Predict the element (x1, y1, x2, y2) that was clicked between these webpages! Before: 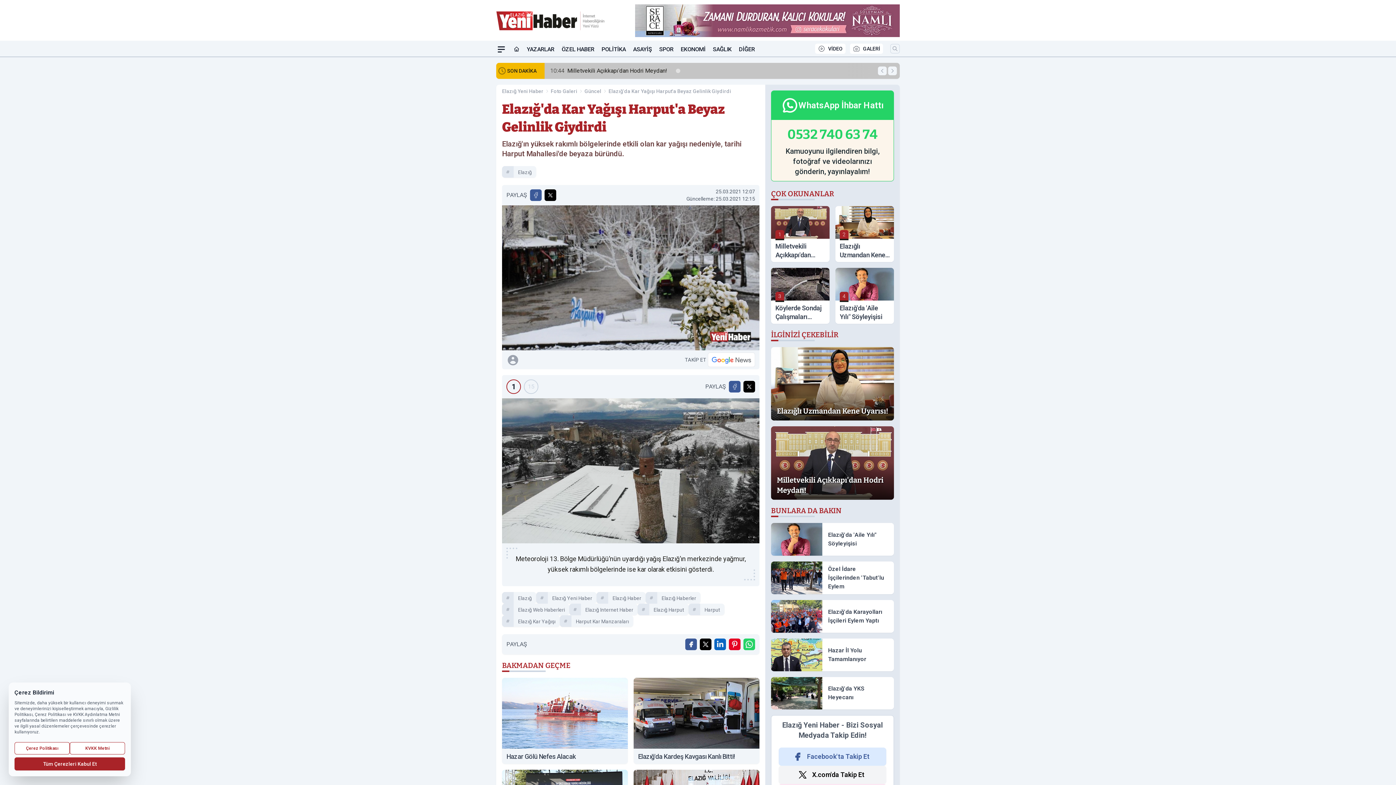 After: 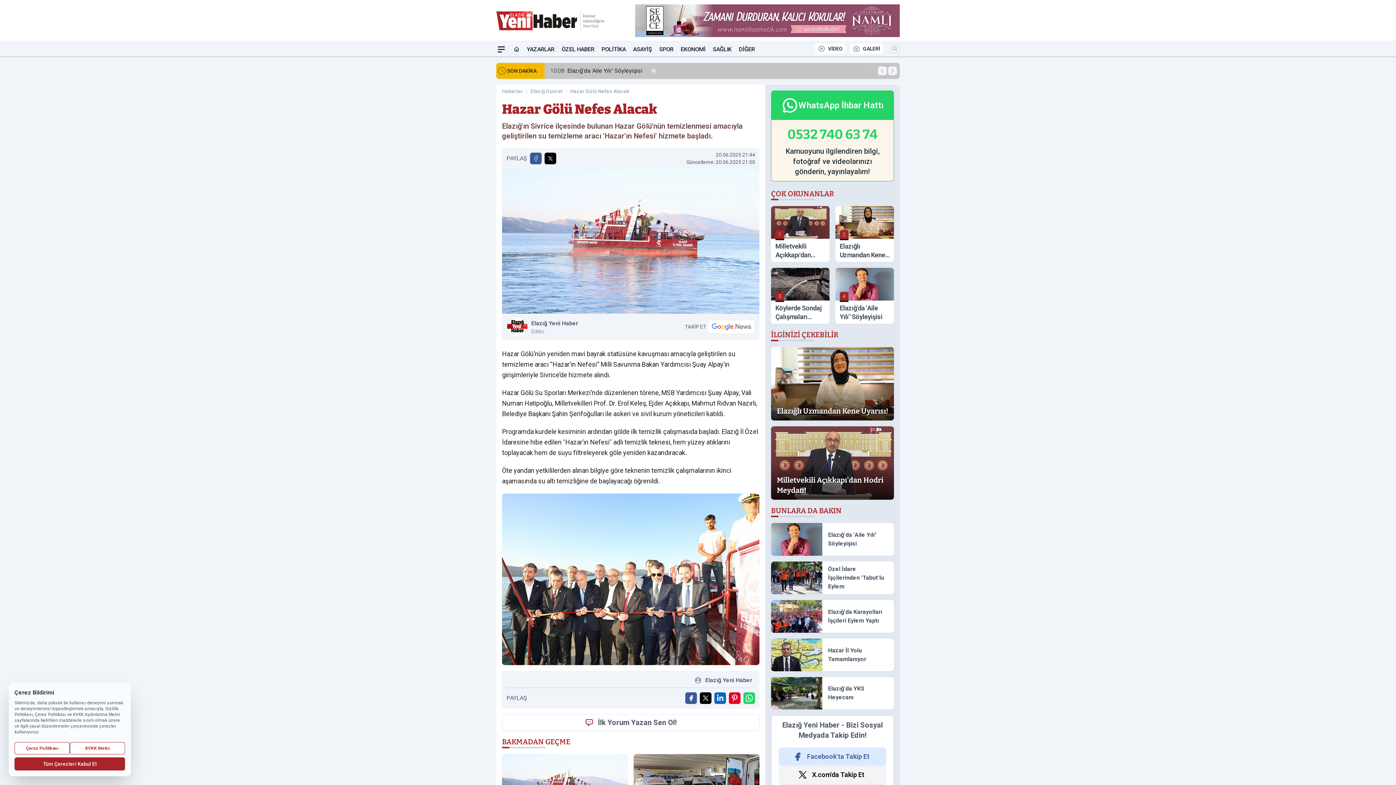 Action: label: Hazar Gölü Nefes Alacak bbox: (502, 678, 628, 764)